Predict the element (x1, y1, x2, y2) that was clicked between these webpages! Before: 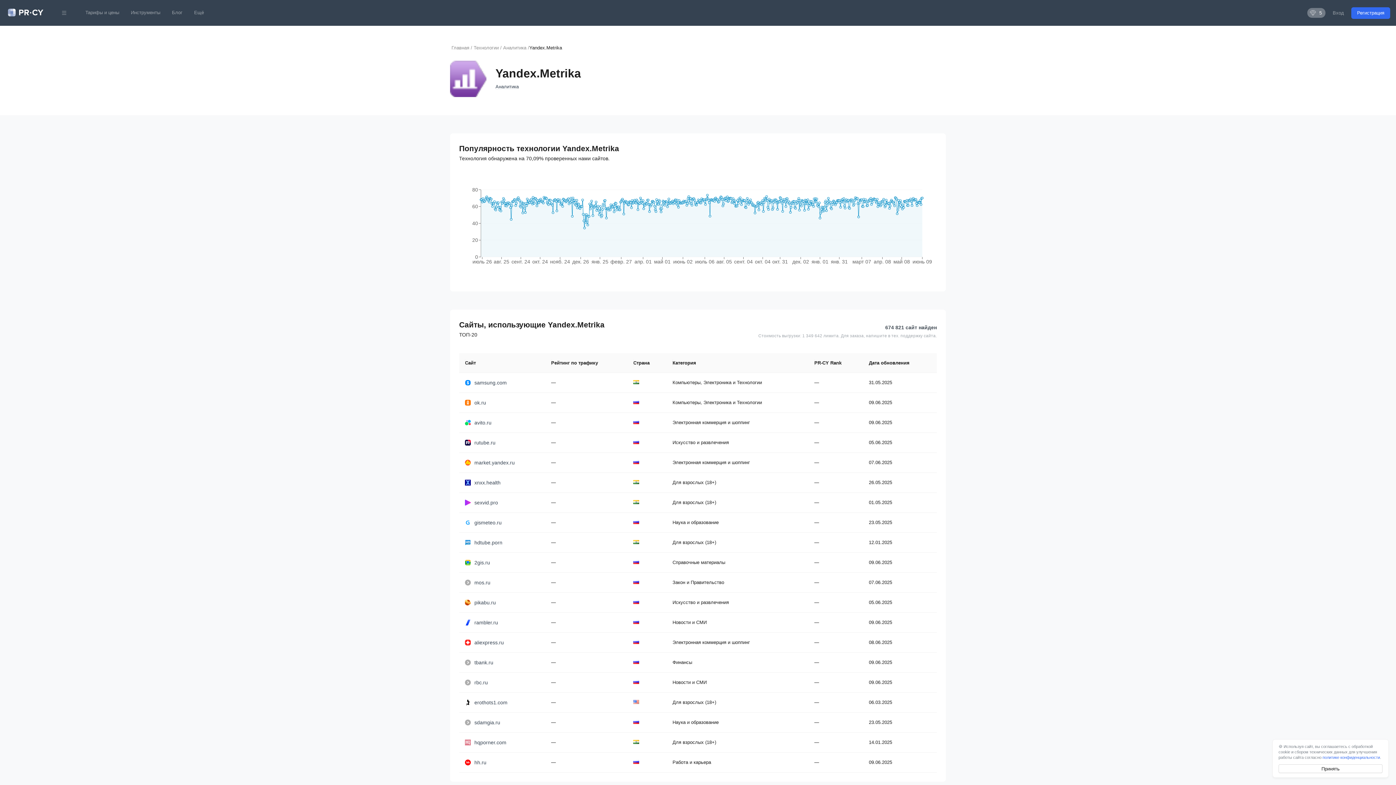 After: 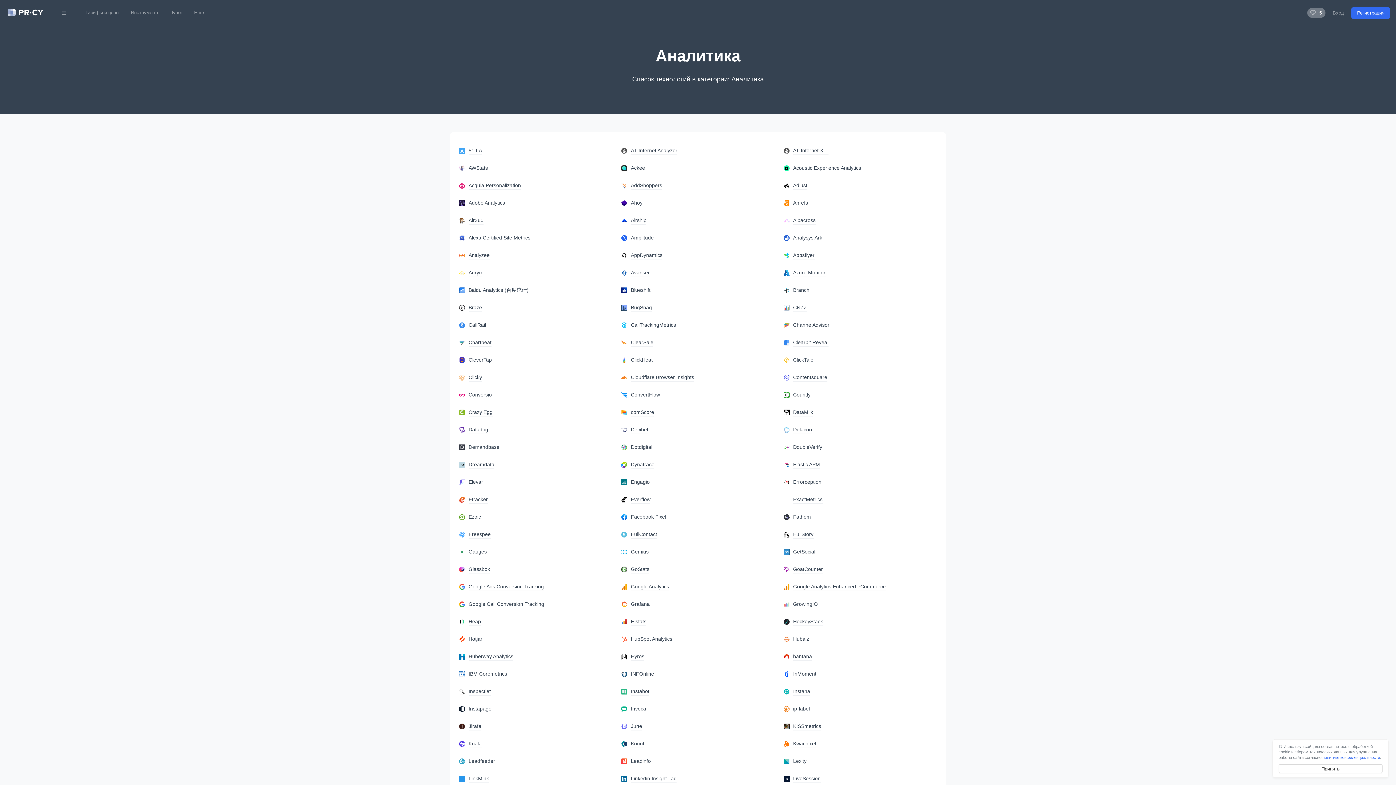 Action: bbox: (495, 83, 518, 89) label: Аналитика